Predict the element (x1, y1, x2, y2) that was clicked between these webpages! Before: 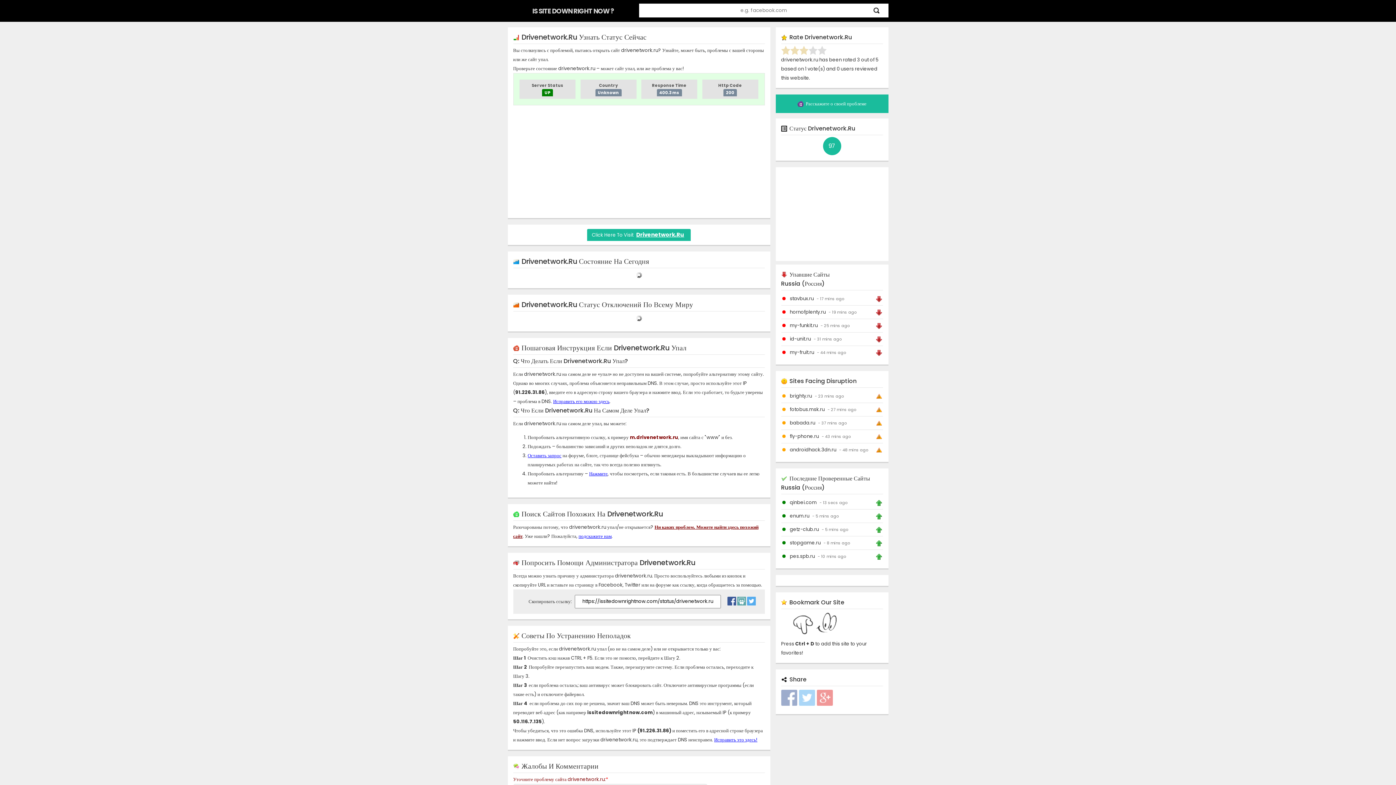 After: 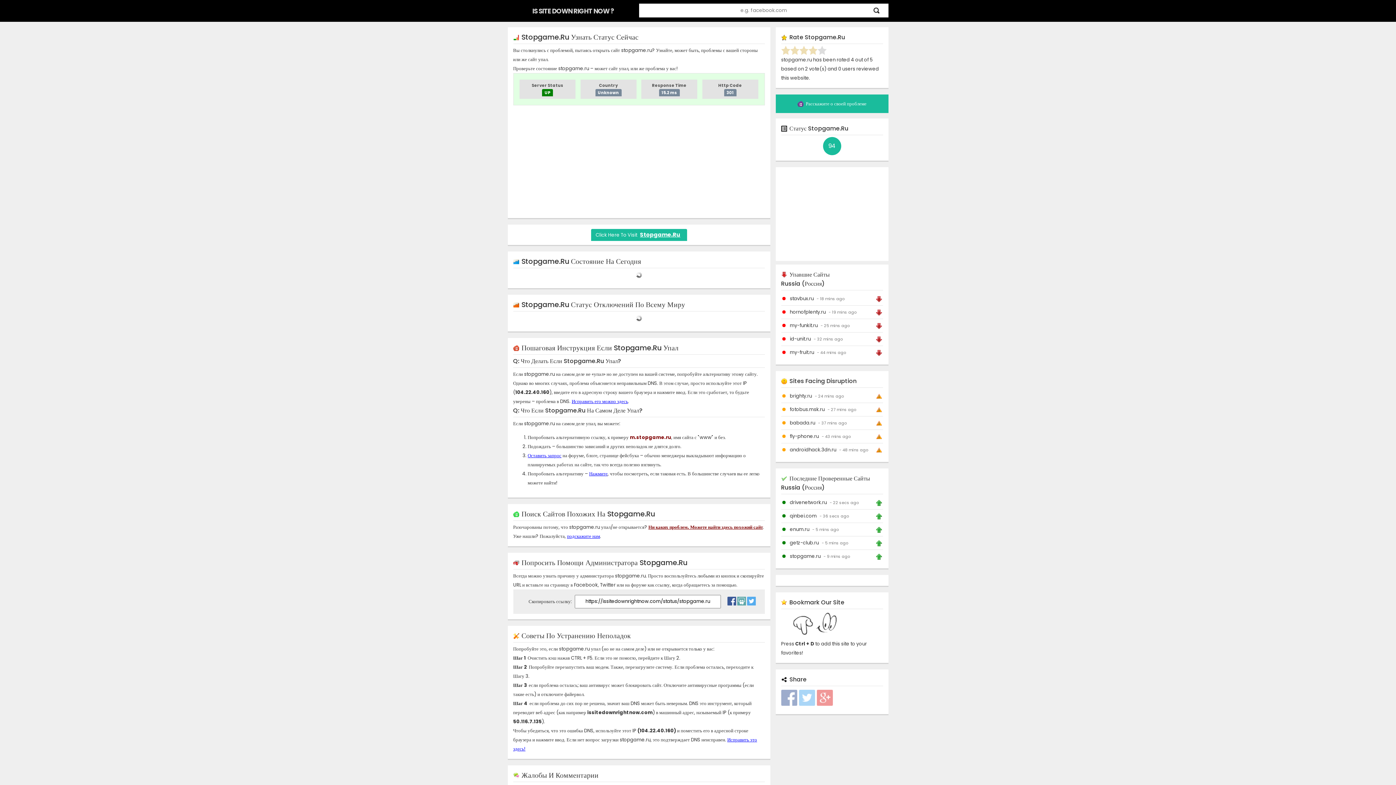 Action: label: stopgame.ru bbox: (785, 539, 820, 546)